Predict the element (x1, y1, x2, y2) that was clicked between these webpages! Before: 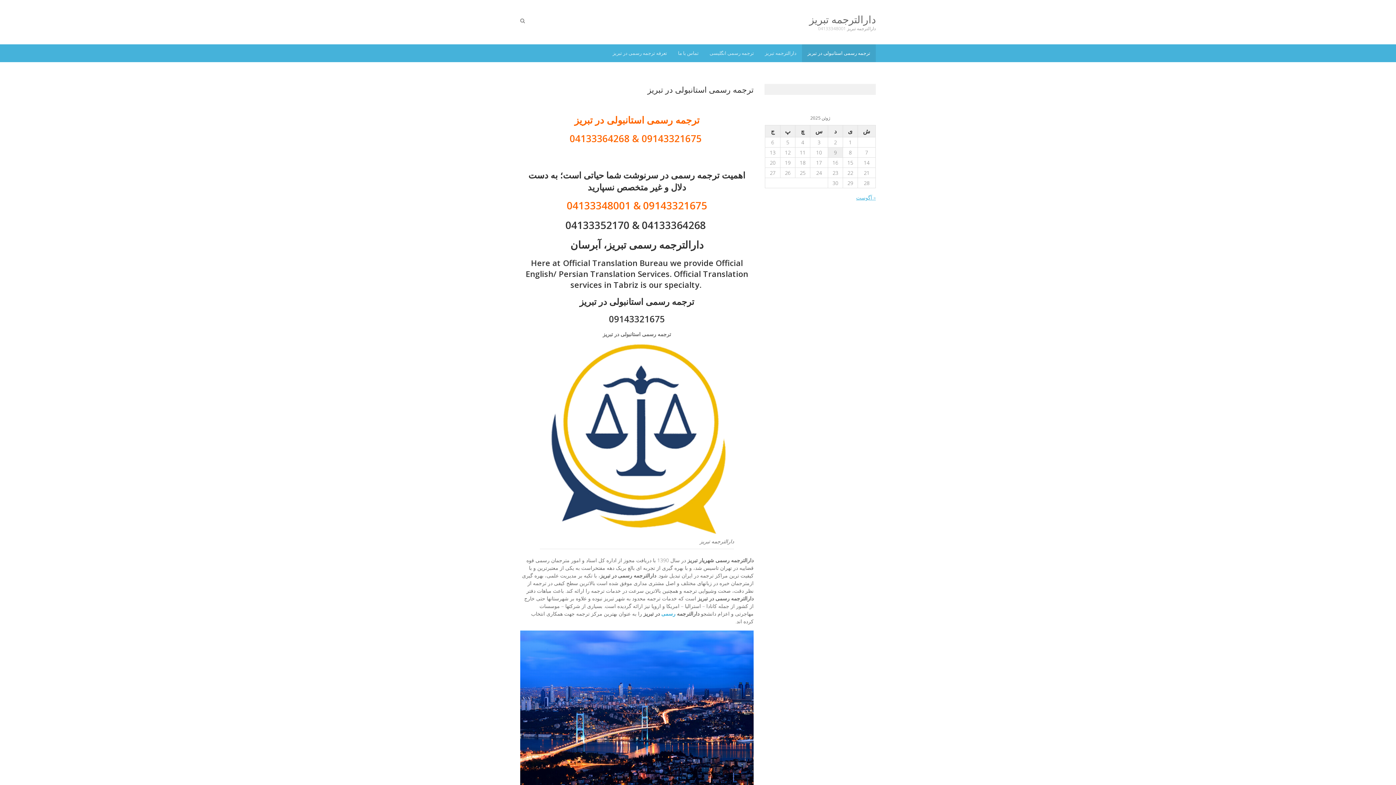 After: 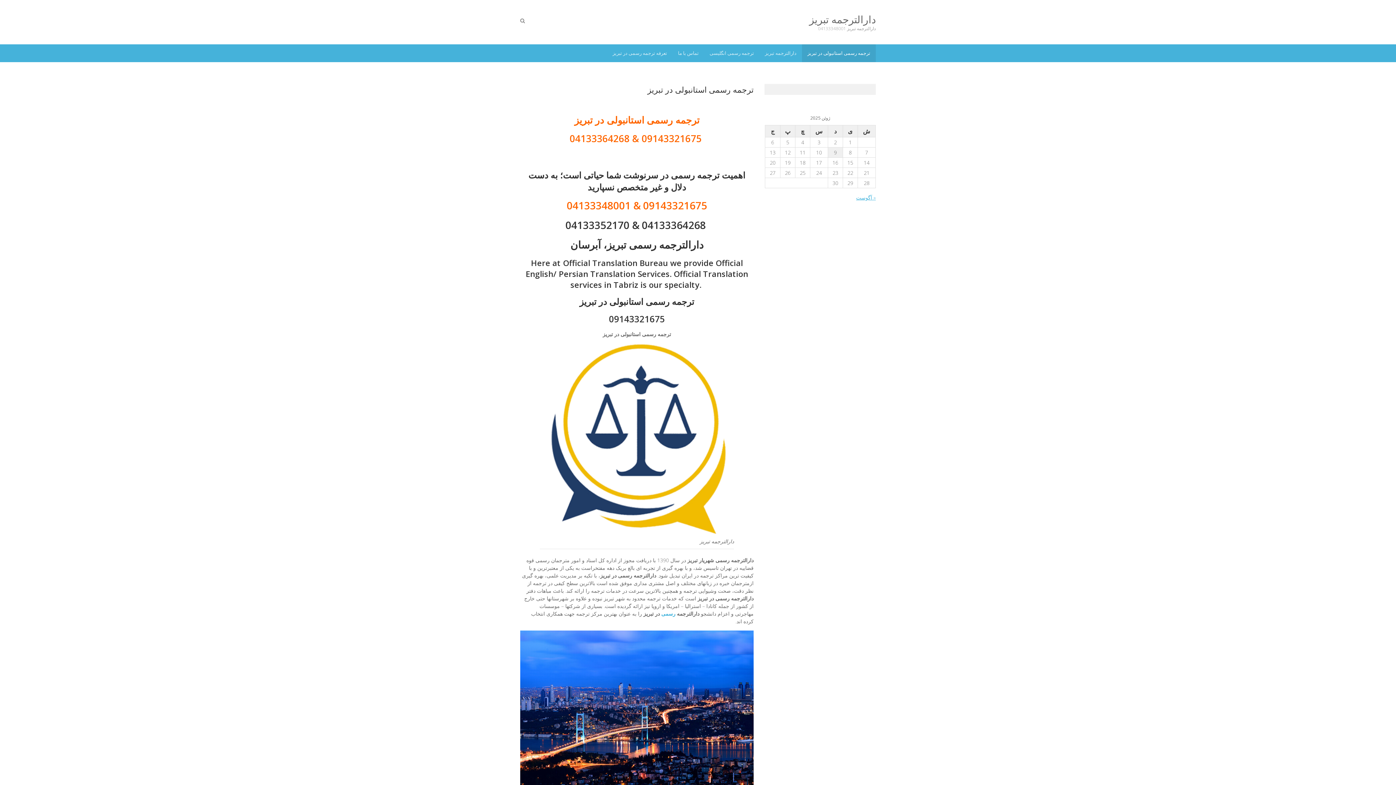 Action: bbox: (802, 44, 876, 62) label: ترجمه رسمی استانبولی در تبریز